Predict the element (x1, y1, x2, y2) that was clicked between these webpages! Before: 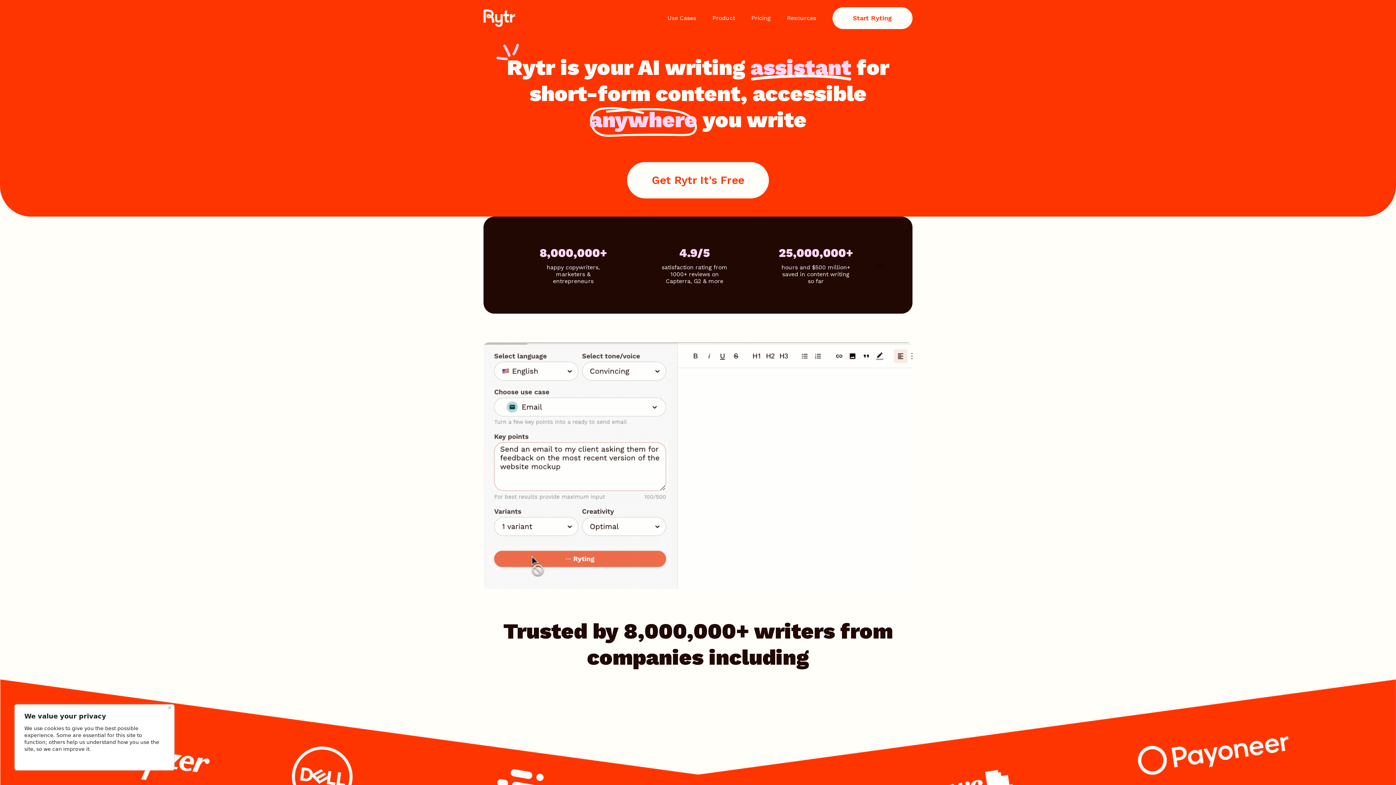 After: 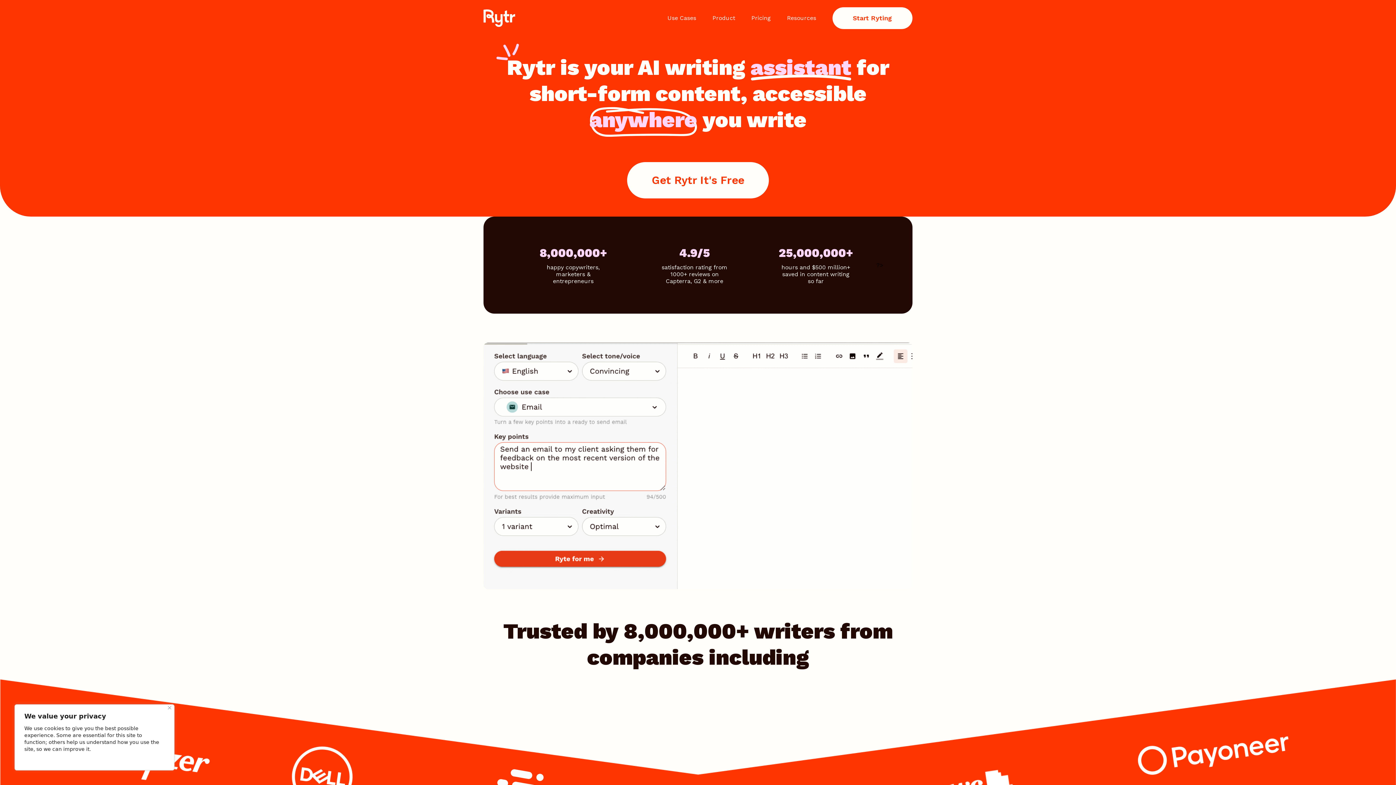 Action: bbox: (483, 9, 556, 26)